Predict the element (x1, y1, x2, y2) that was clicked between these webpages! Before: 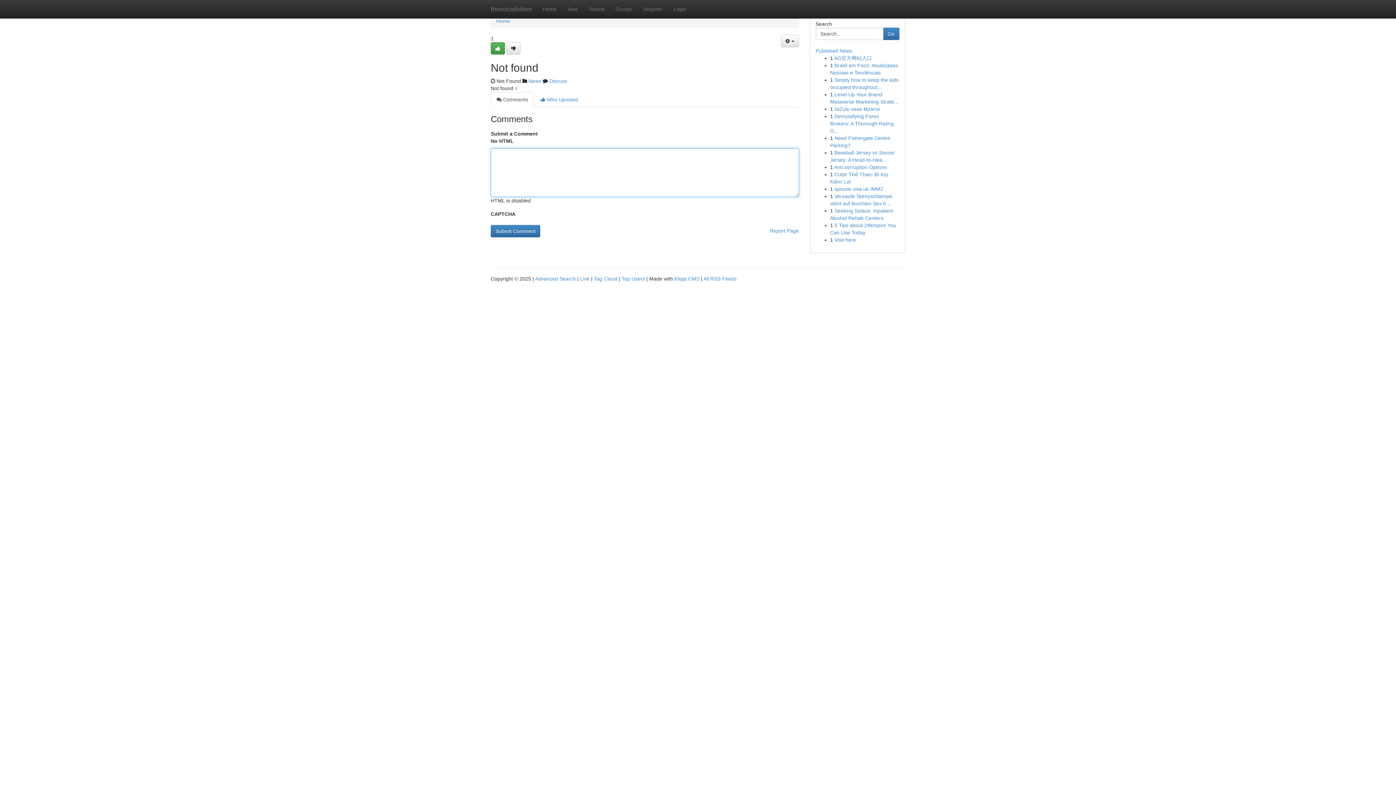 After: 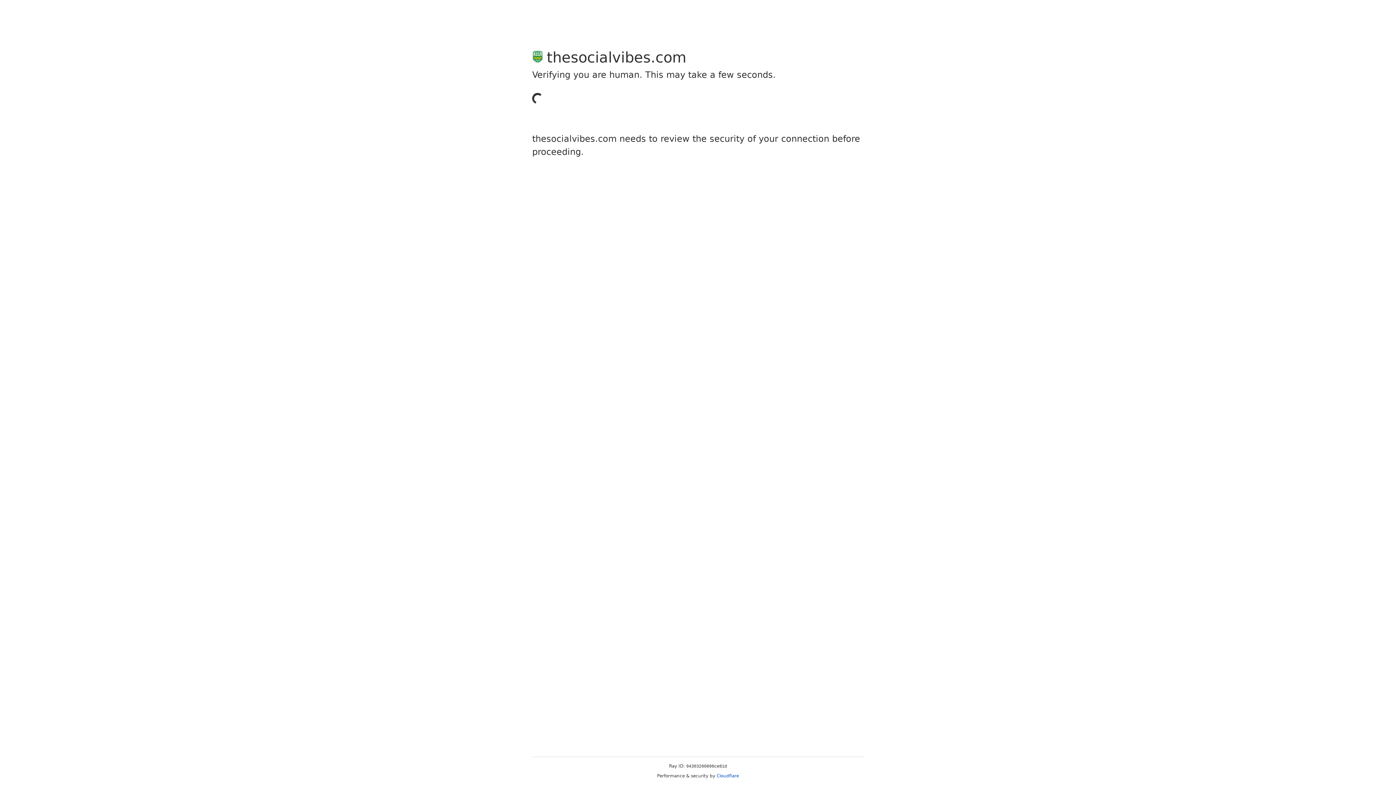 Action: bbox: (490, 42, 505, 54)